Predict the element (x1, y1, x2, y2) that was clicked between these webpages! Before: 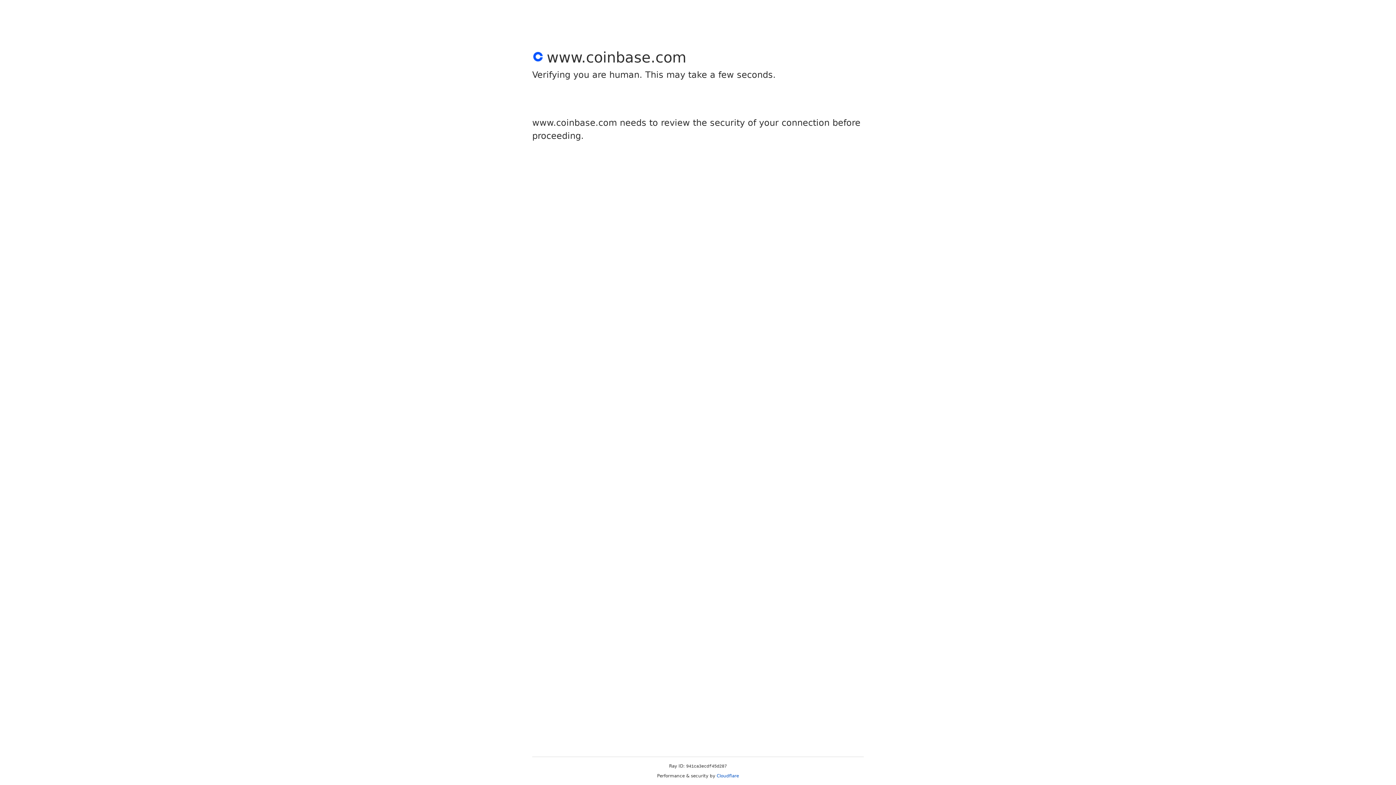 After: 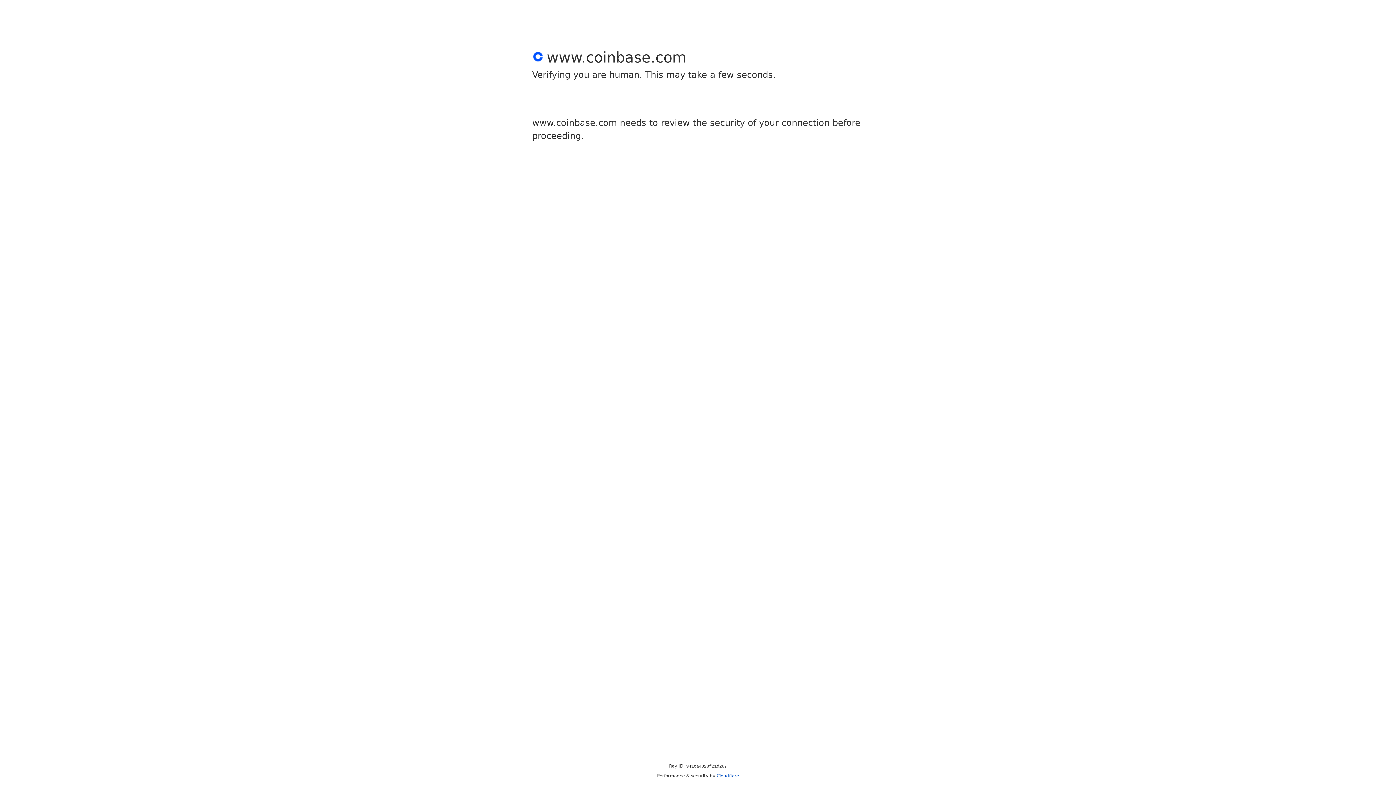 Action: label: Cloudflare bbox: (716, 773, 739, 778)